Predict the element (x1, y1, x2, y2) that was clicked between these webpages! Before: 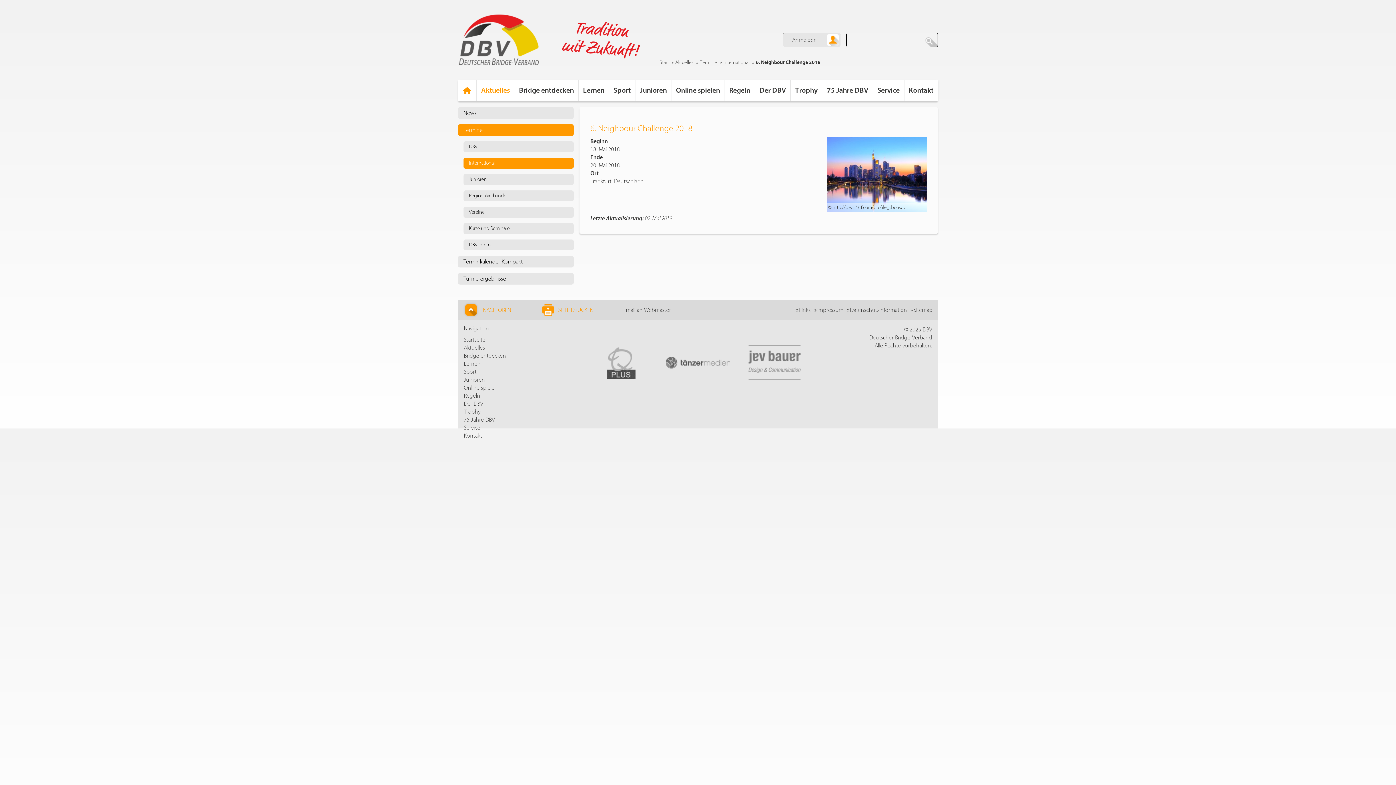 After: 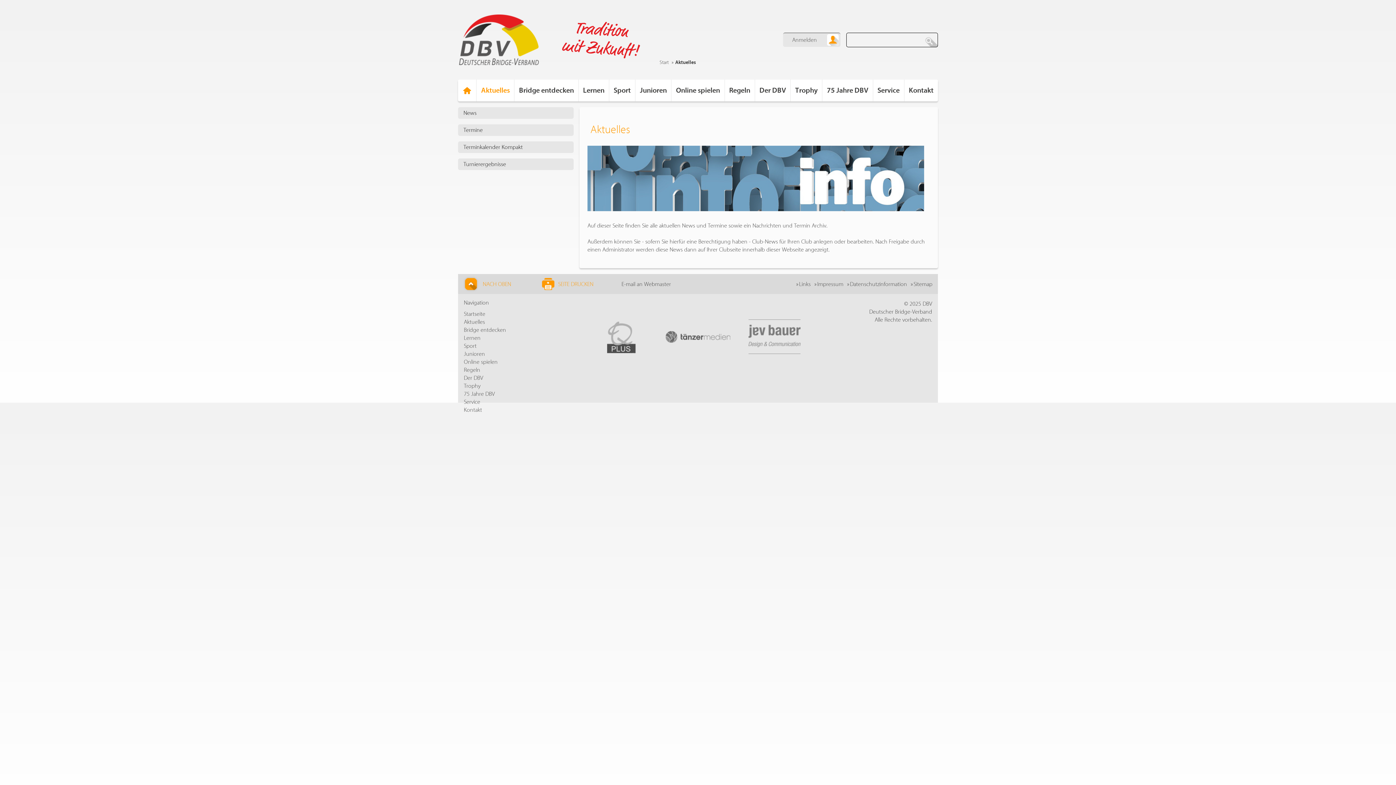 Action: label: Aktuelles bbox: (476, 79, 514, 101)